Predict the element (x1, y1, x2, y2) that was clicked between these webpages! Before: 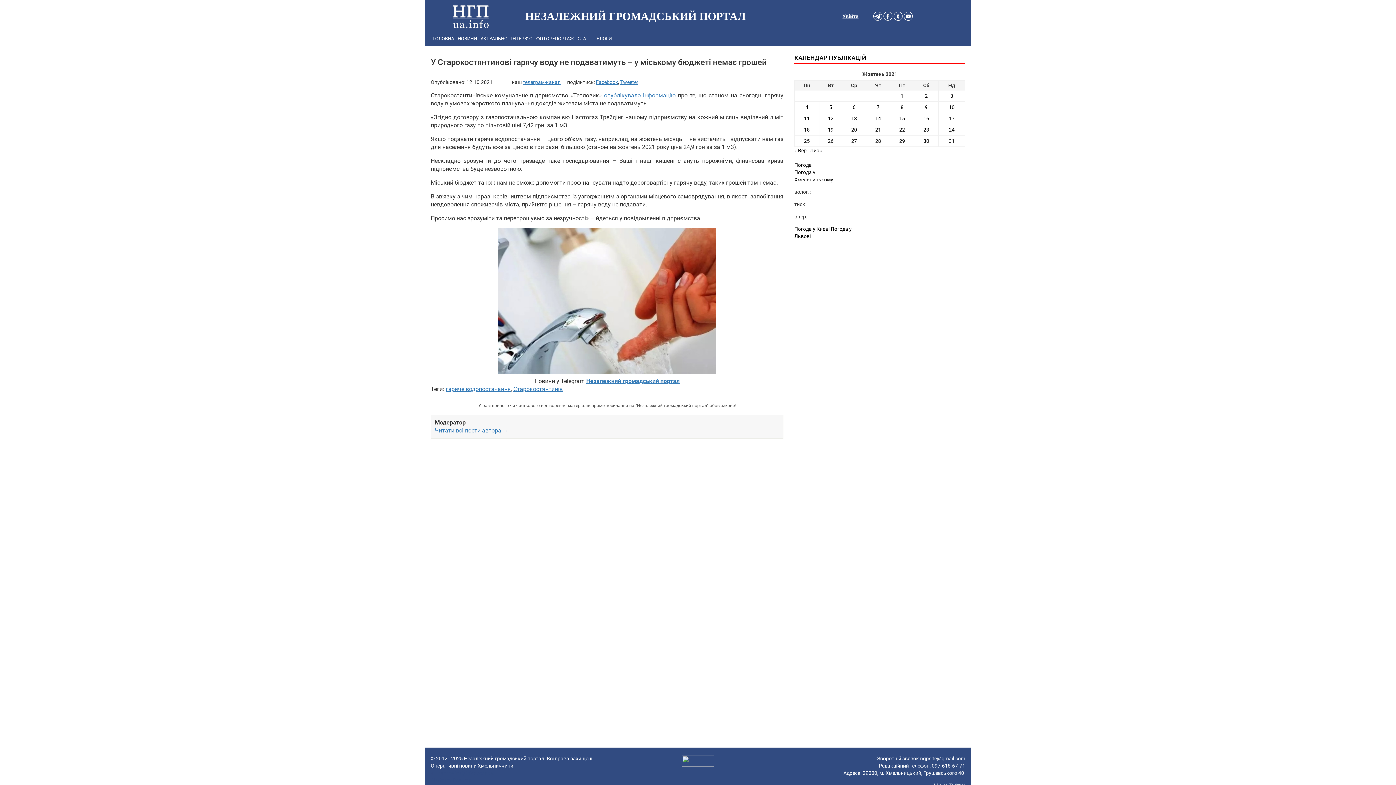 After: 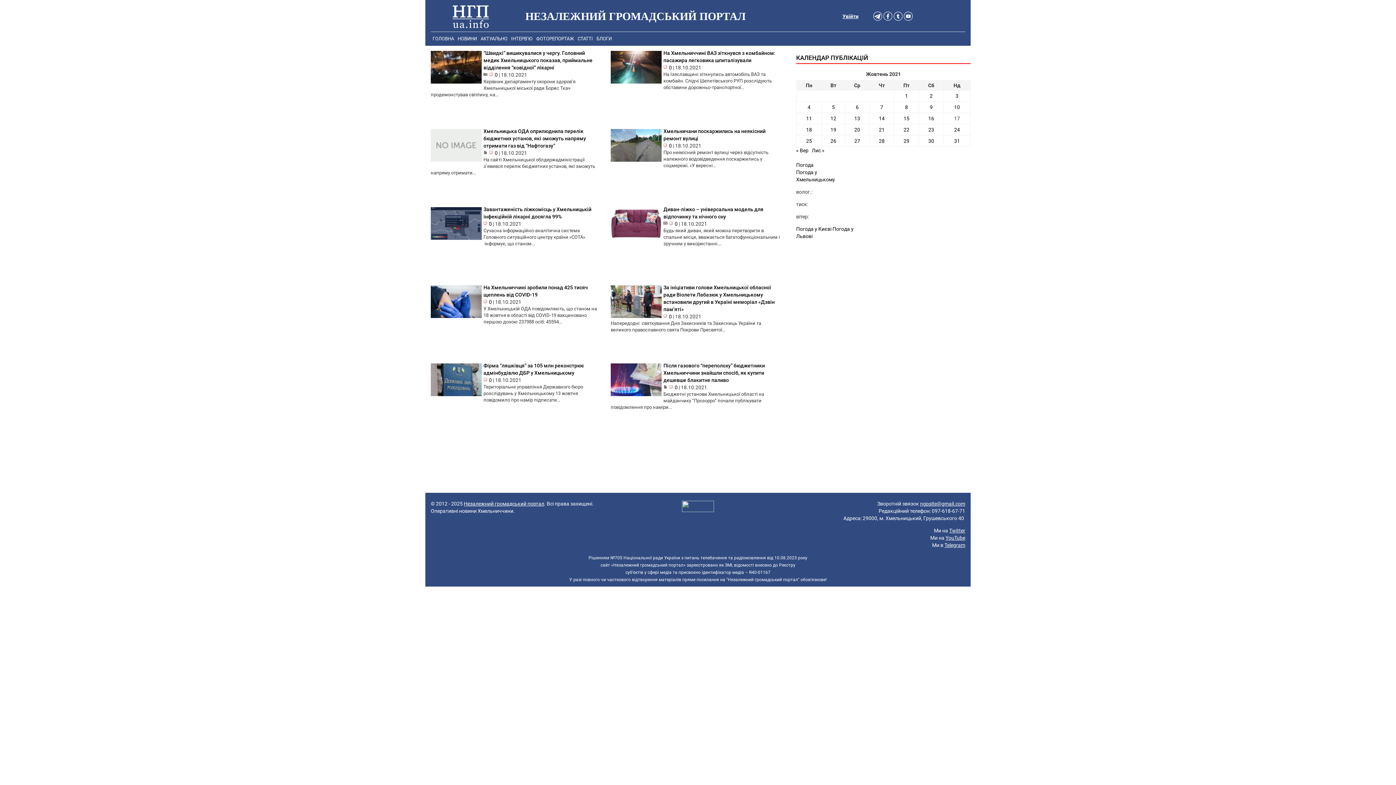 Action: label: Записи оприлюднені 18.10.2021 bbox: (804, 127, 810, 132)